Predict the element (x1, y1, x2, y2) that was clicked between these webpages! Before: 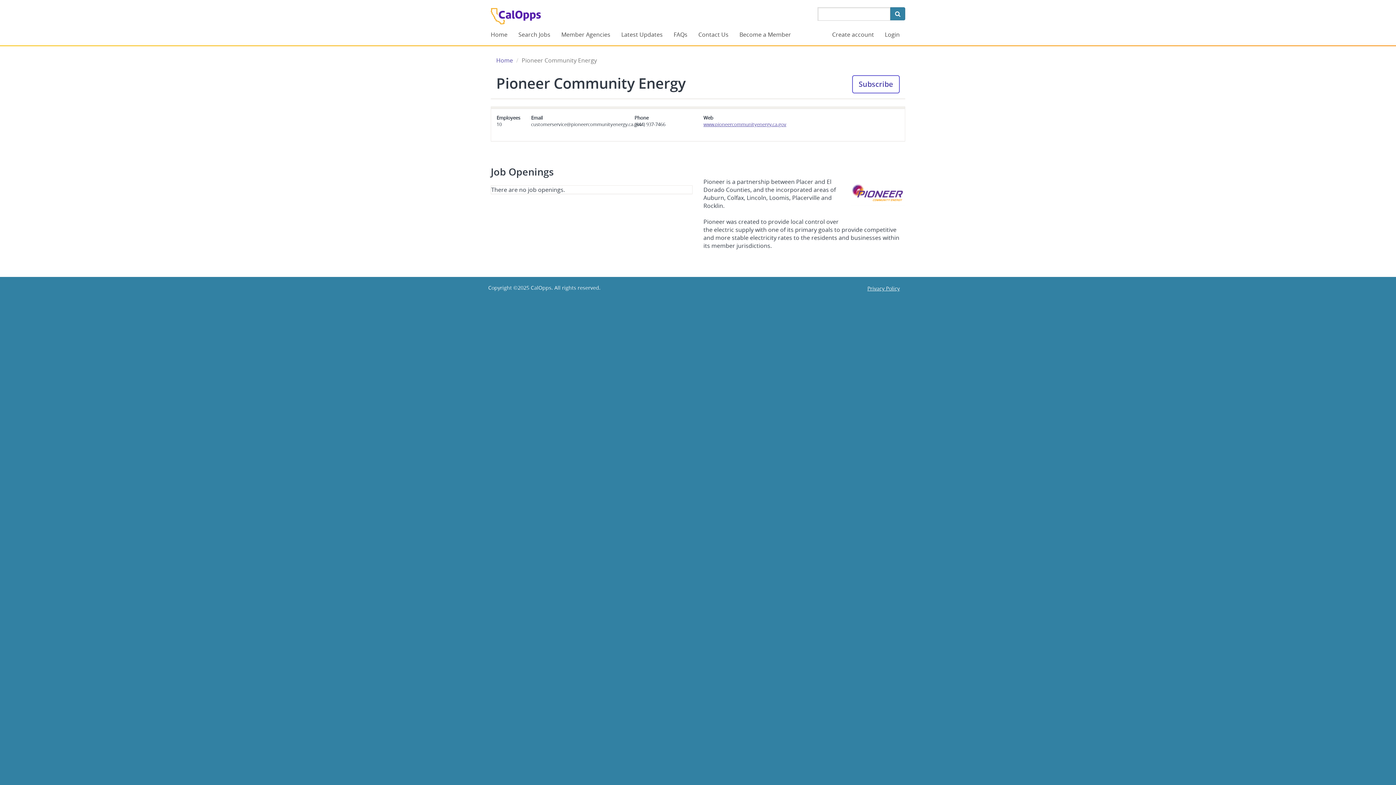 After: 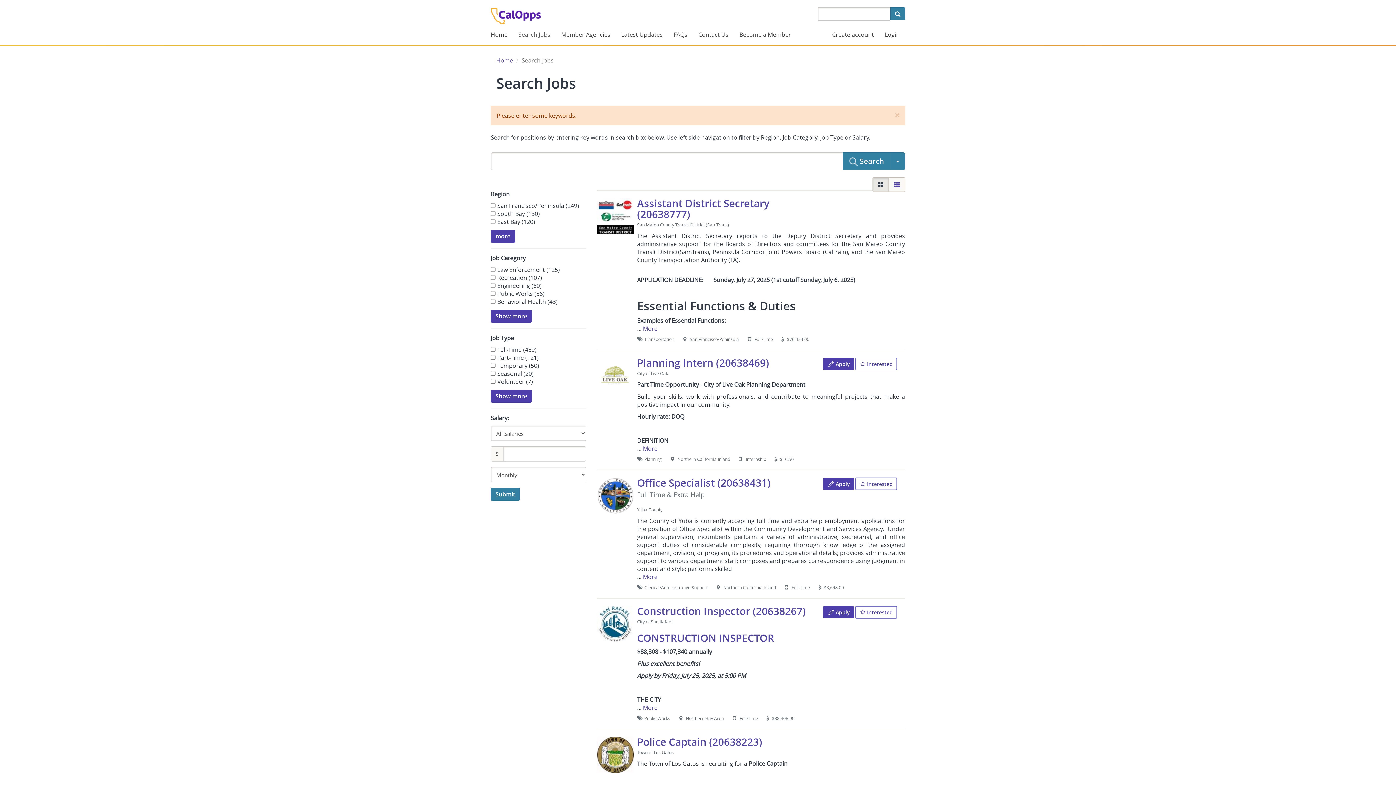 Action: label: Search bbox: (890, 7, 905, 20)